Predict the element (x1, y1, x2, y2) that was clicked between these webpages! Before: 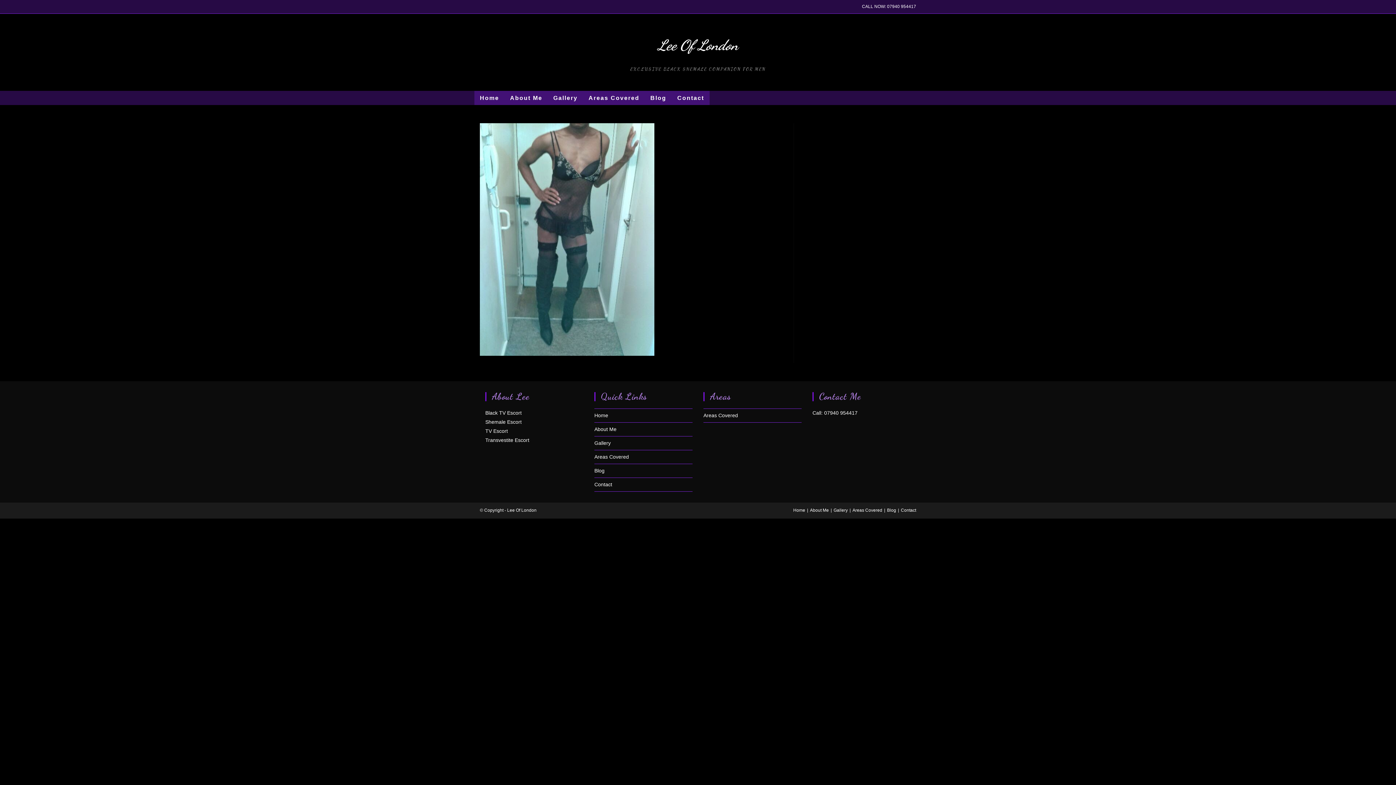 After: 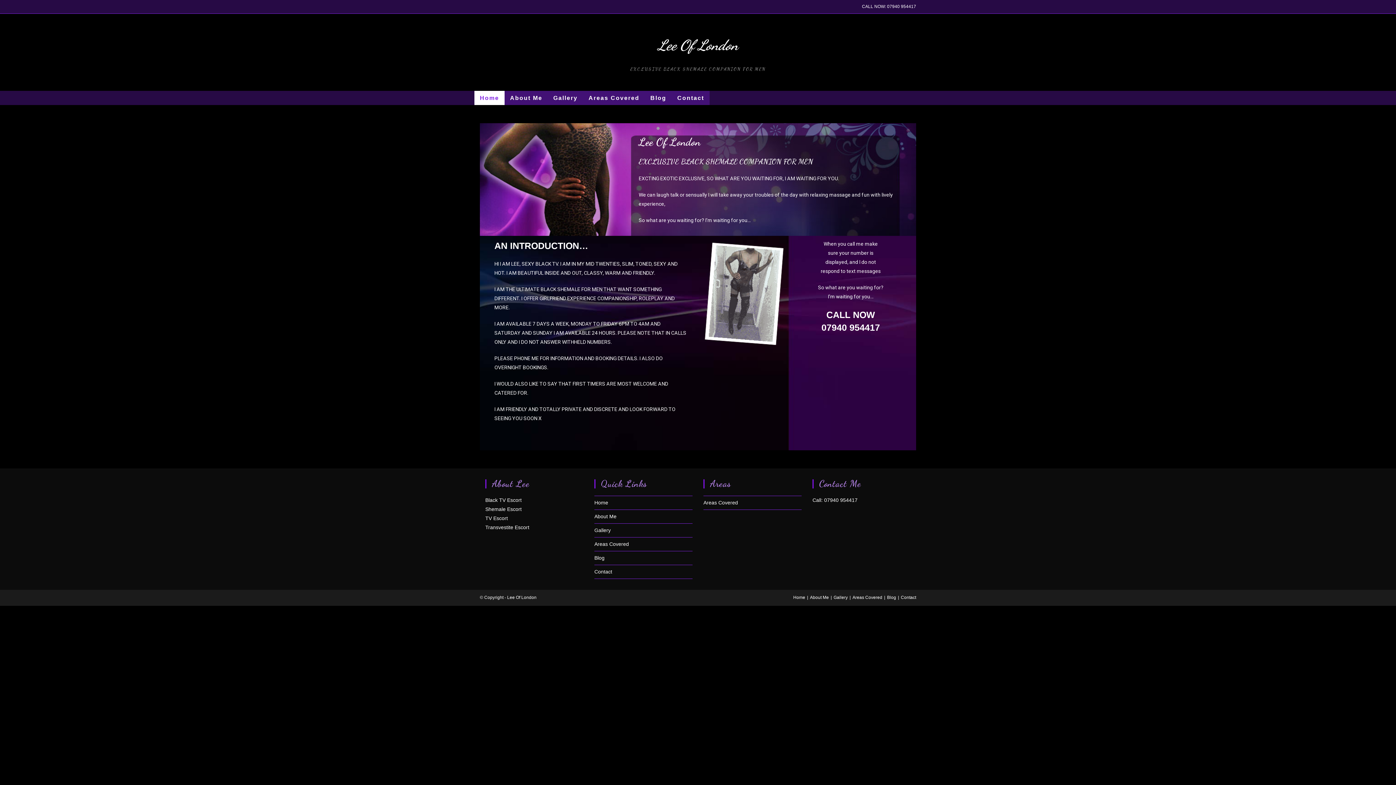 Action: label: Home bbox: (594, 412, 608, 418)